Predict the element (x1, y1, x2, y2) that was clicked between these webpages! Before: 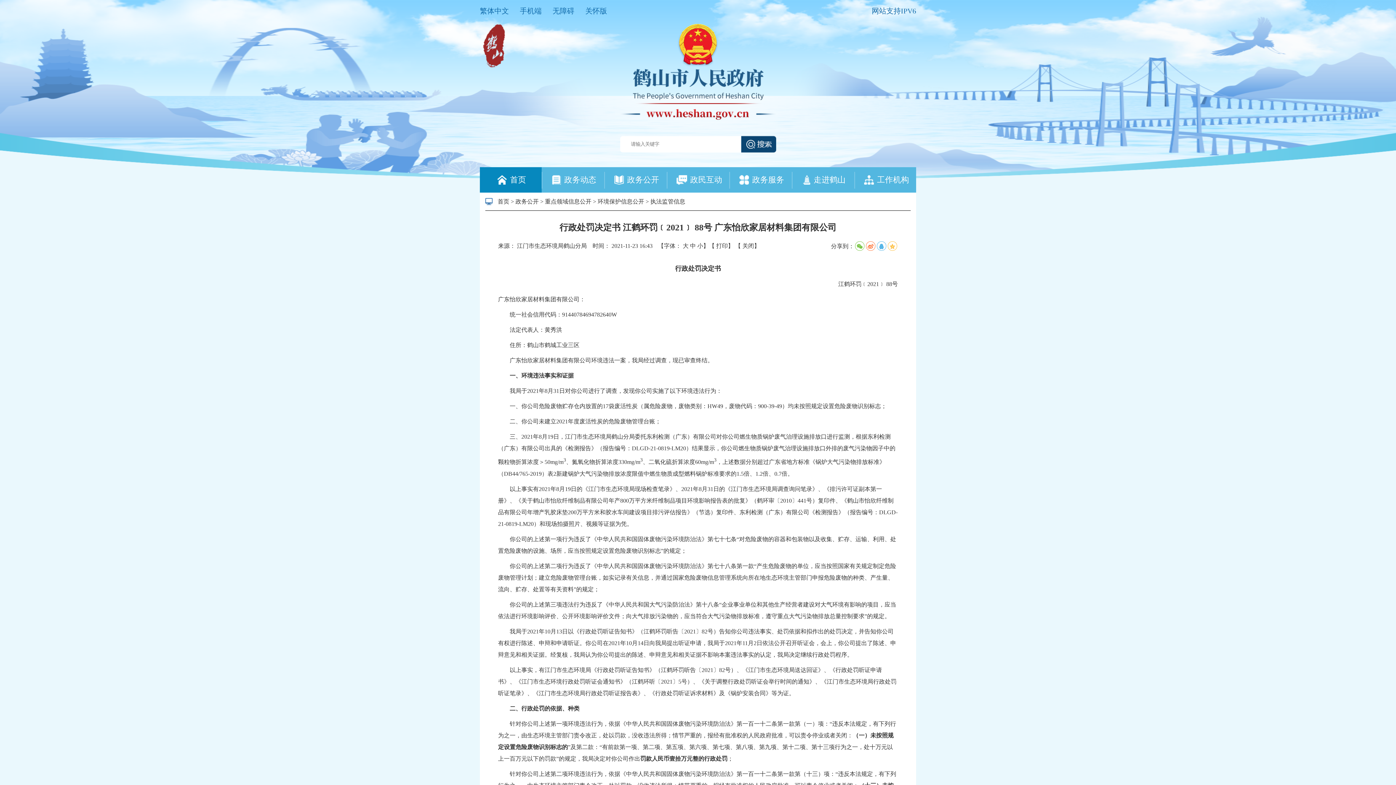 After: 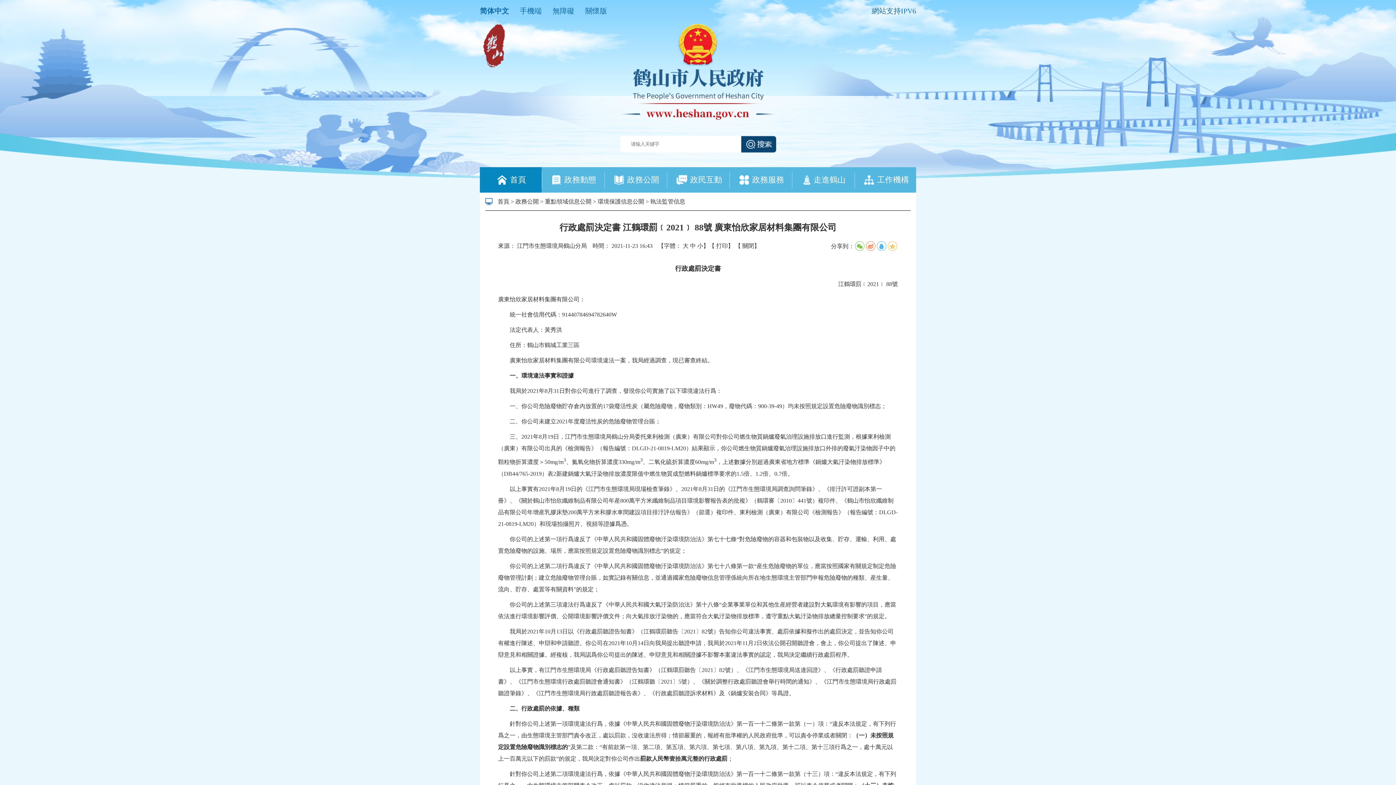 Action: bbox: (480, 0, 509, 21) label: 繁体中文